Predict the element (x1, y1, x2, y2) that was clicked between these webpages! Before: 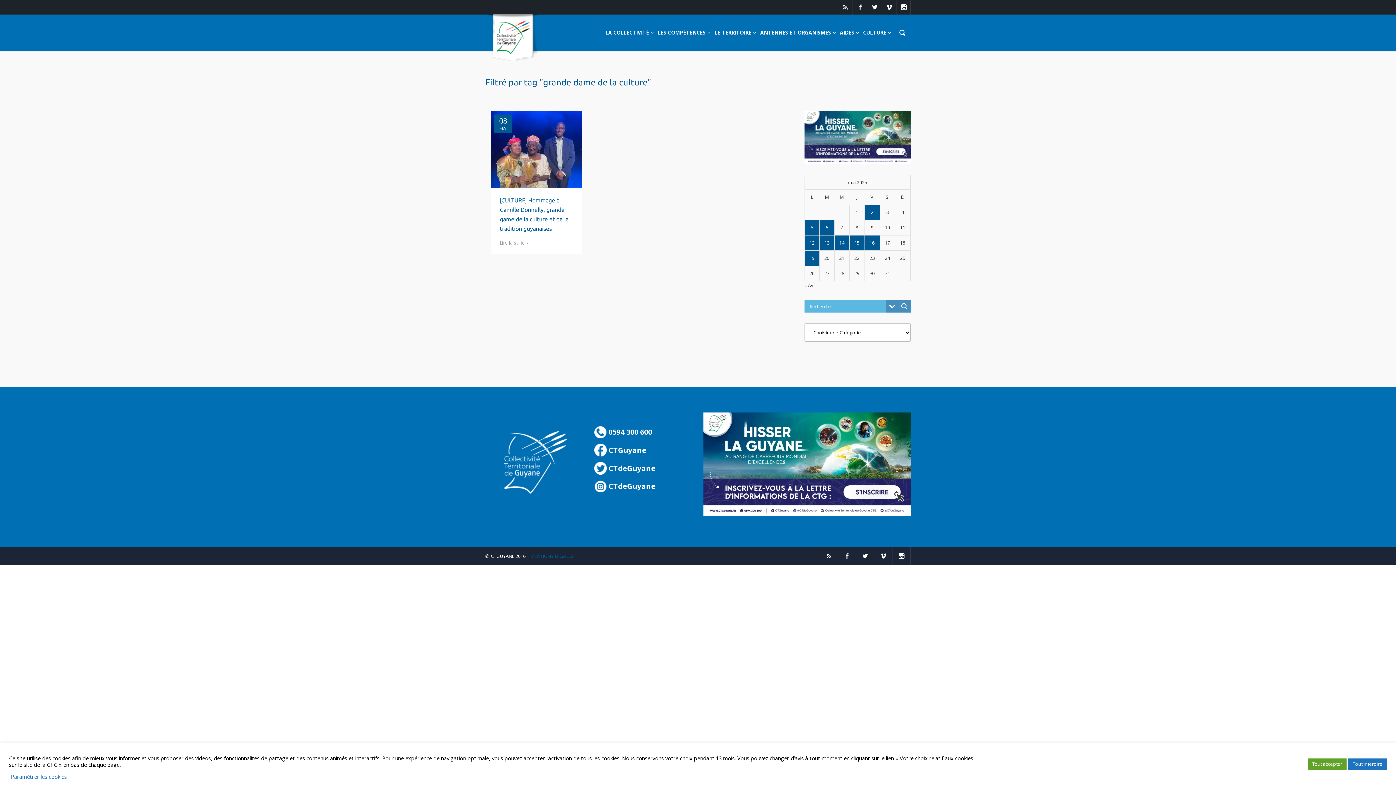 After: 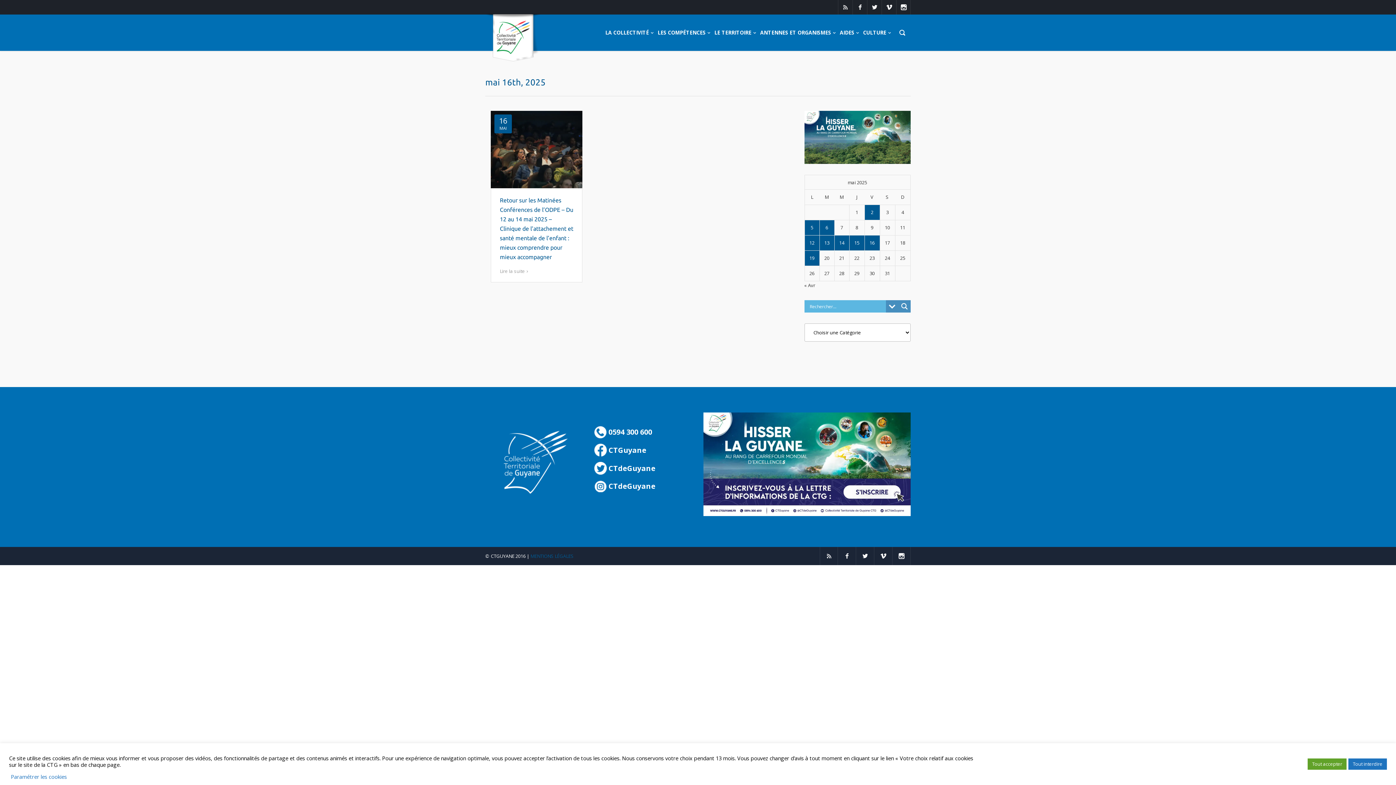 Action: bbox: (864, 235, 879, 250) label: Posts published on May 16, 2025